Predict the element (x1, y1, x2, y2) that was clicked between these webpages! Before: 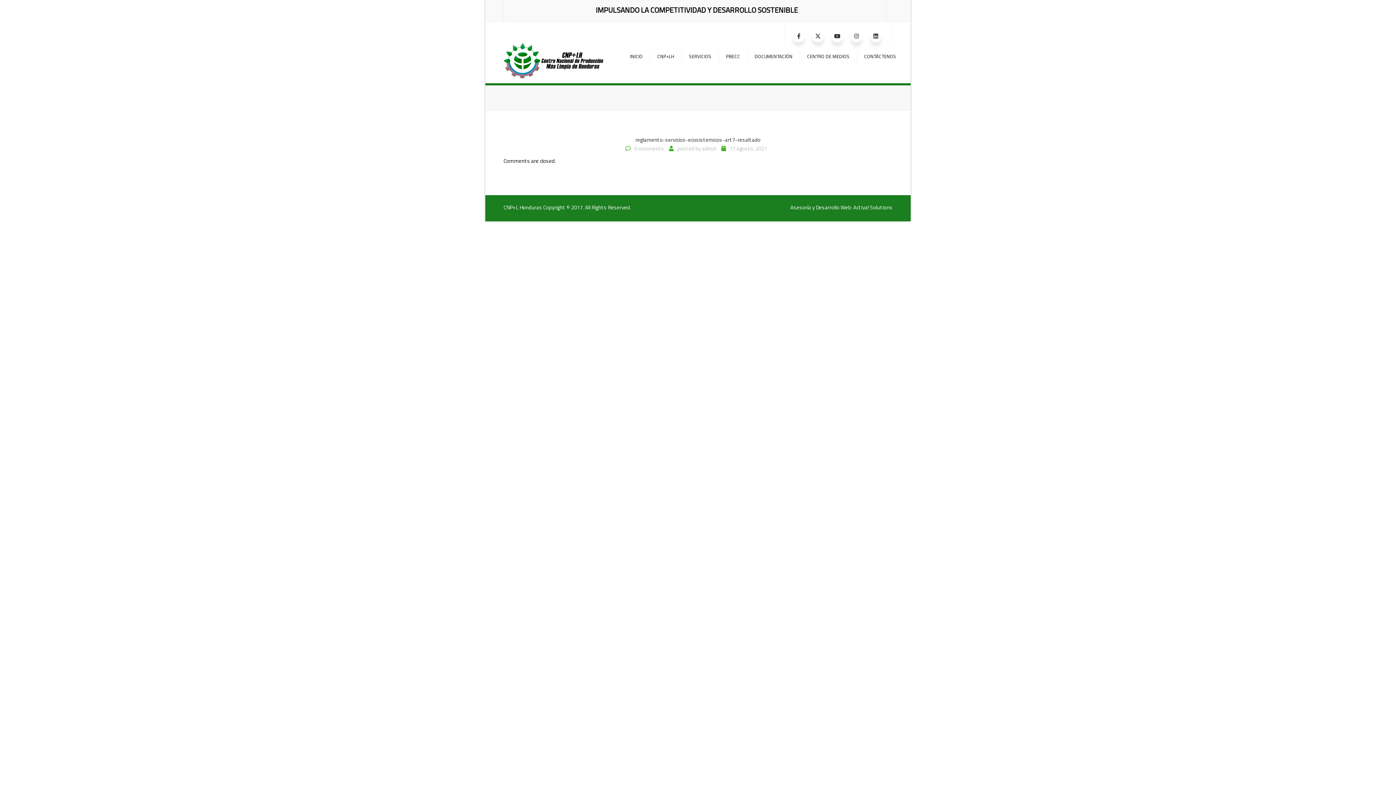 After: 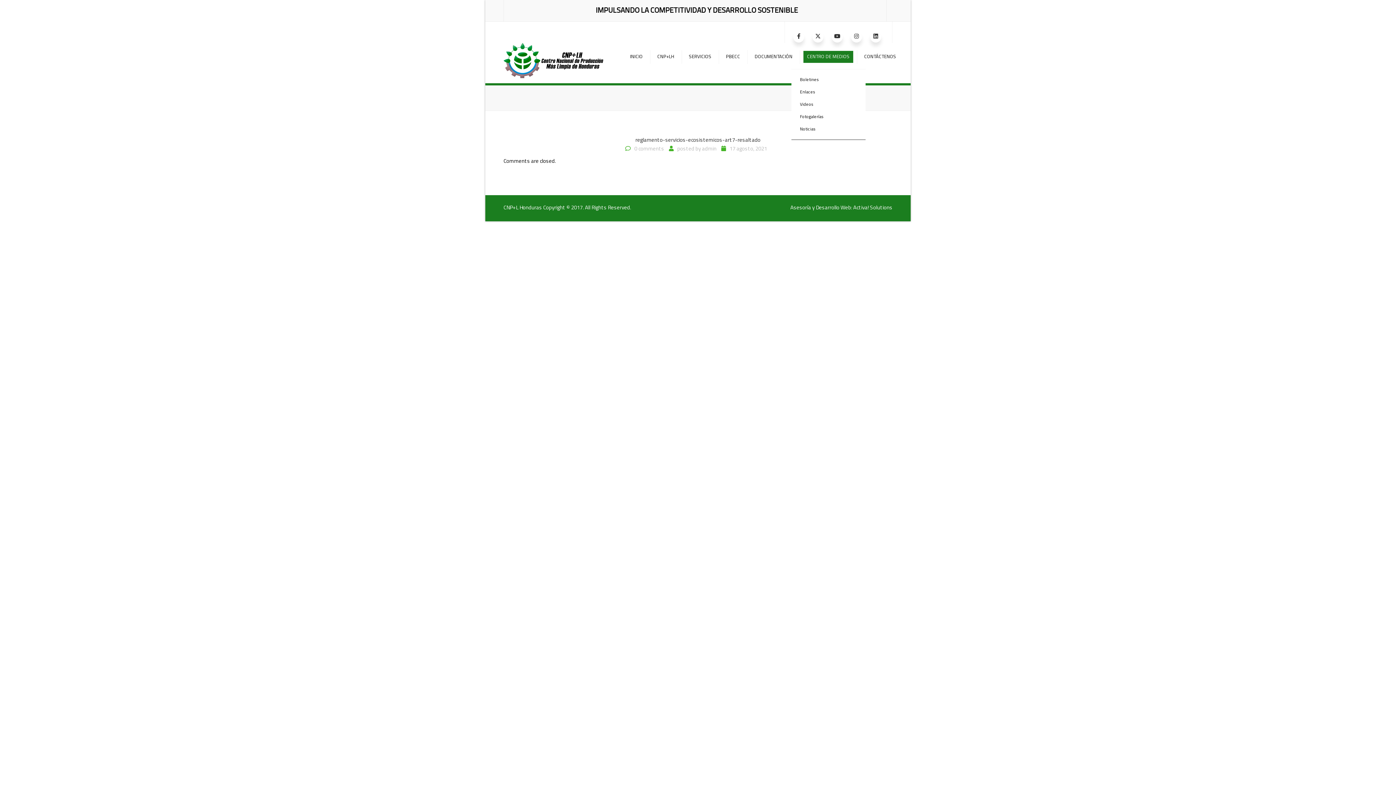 Action: label: CENTRO DE MEDIOS bbox: (803, 43, 853, 70)